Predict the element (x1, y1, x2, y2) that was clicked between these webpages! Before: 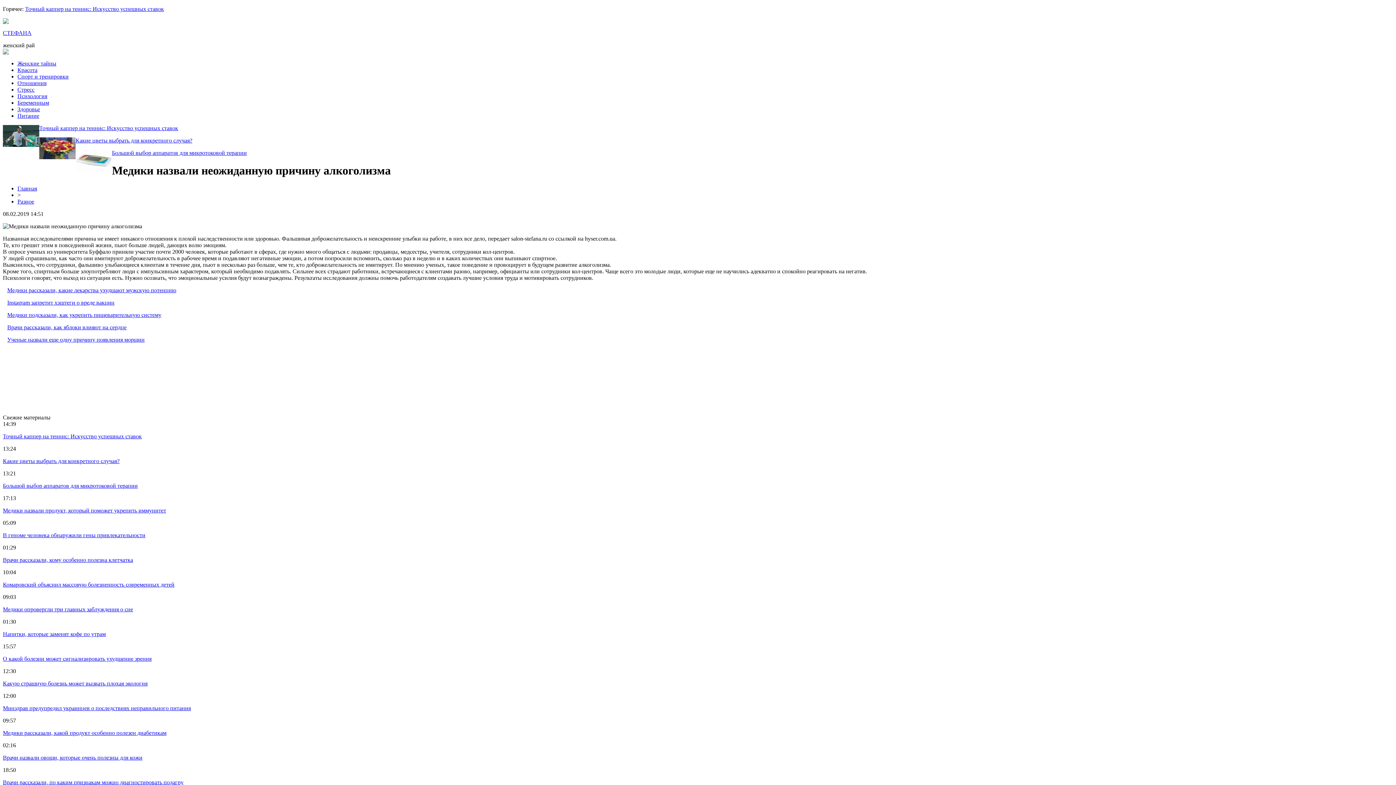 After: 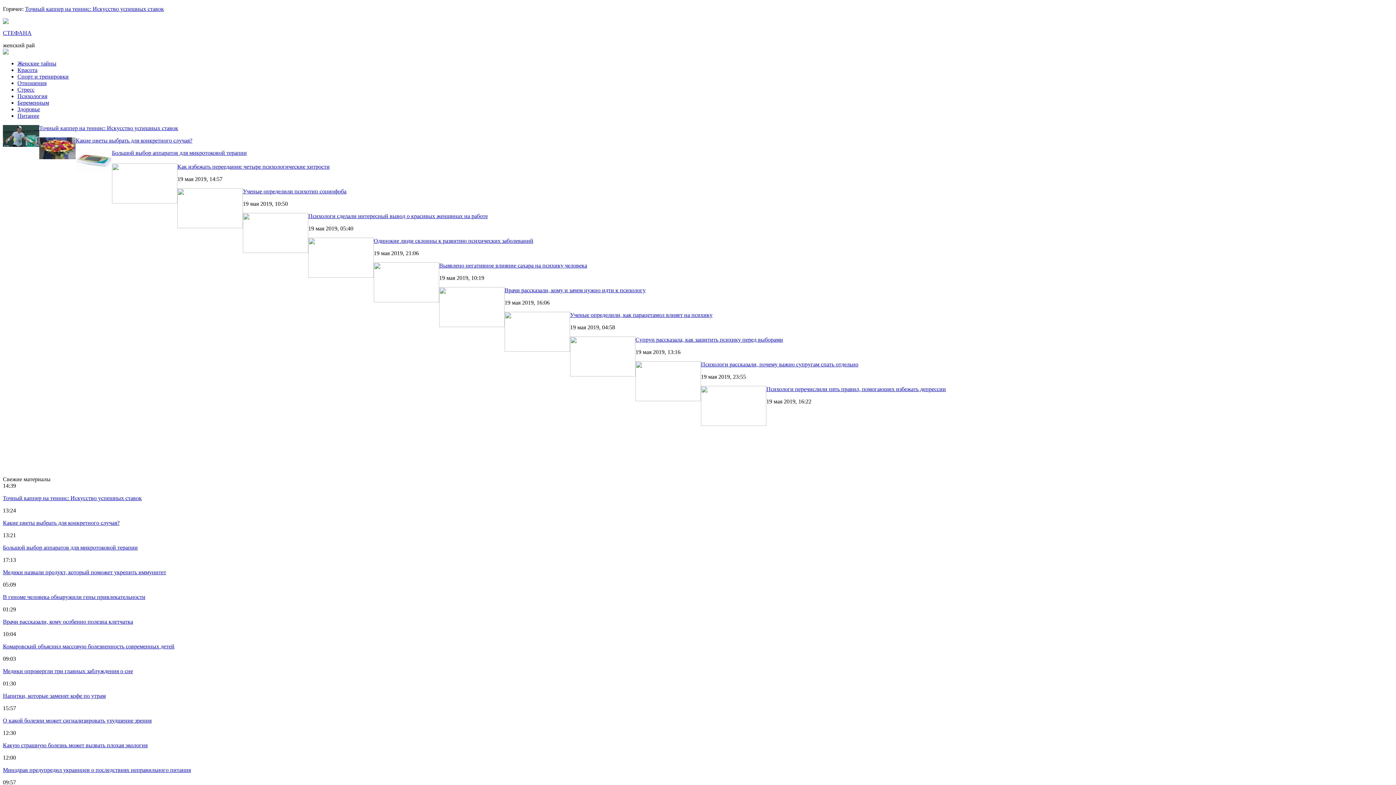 Action: bbox: (17, 93, 47, 99) label: Психология